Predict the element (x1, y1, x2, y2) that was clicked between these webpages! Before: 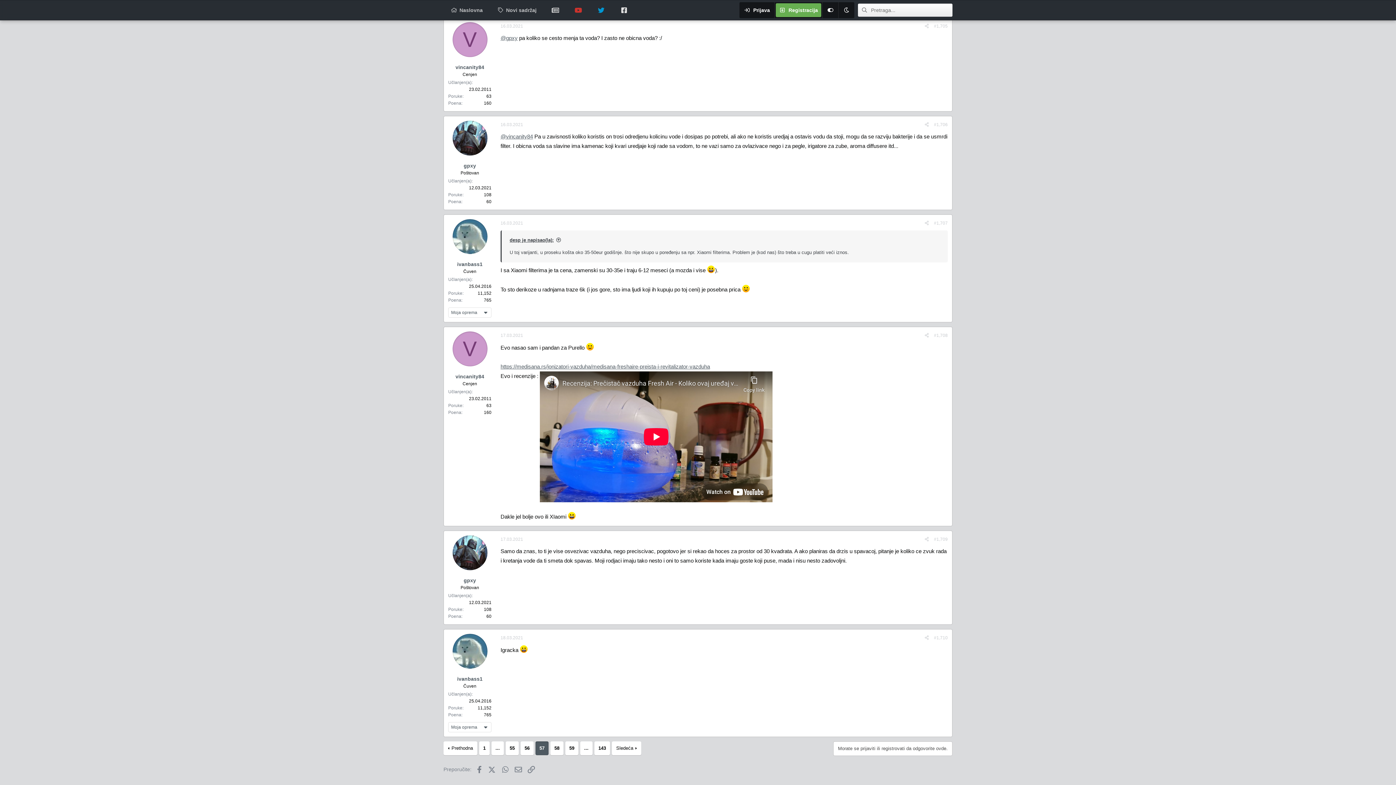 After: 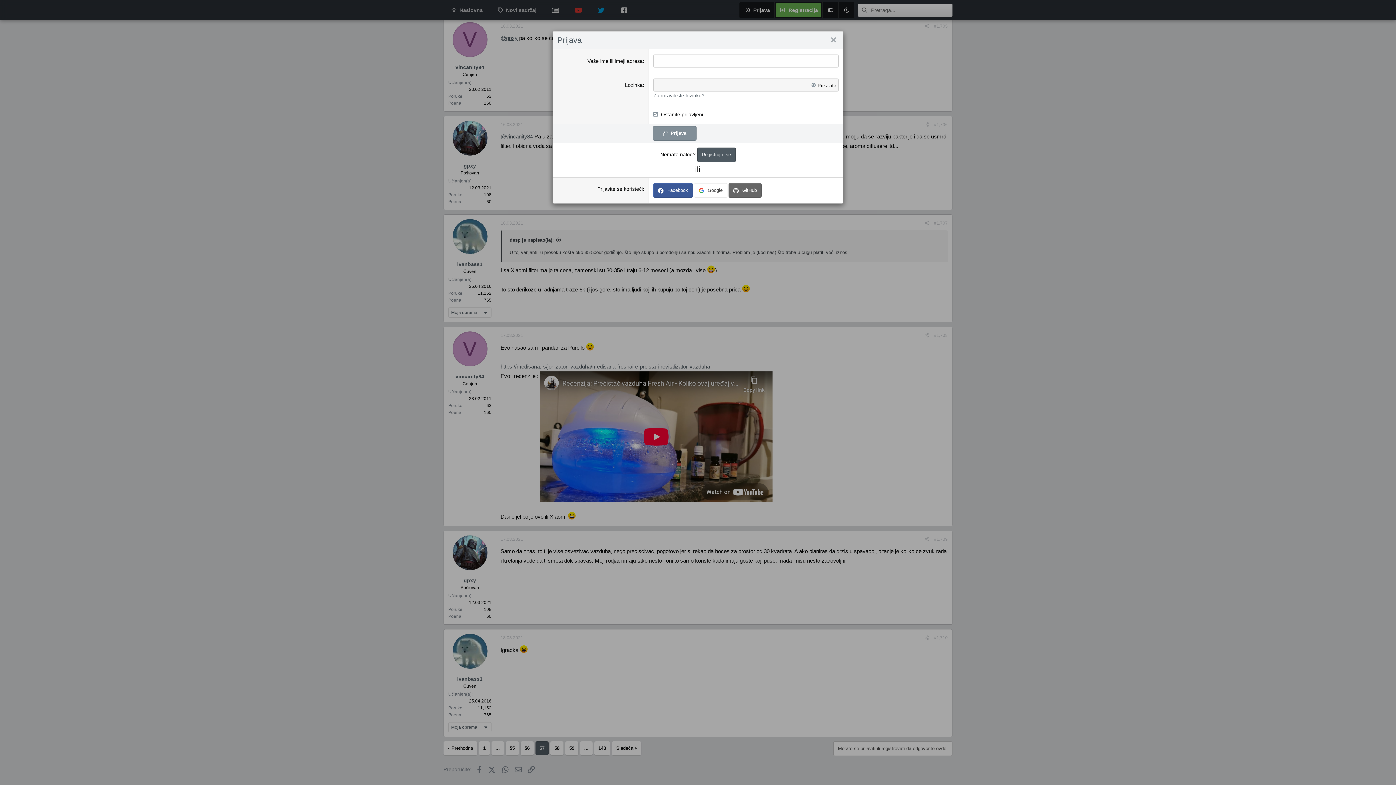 Action: label: Morate se prijaviti ili registrovati da odgovorite ovde. bbox: (833, 741, 952, 756)